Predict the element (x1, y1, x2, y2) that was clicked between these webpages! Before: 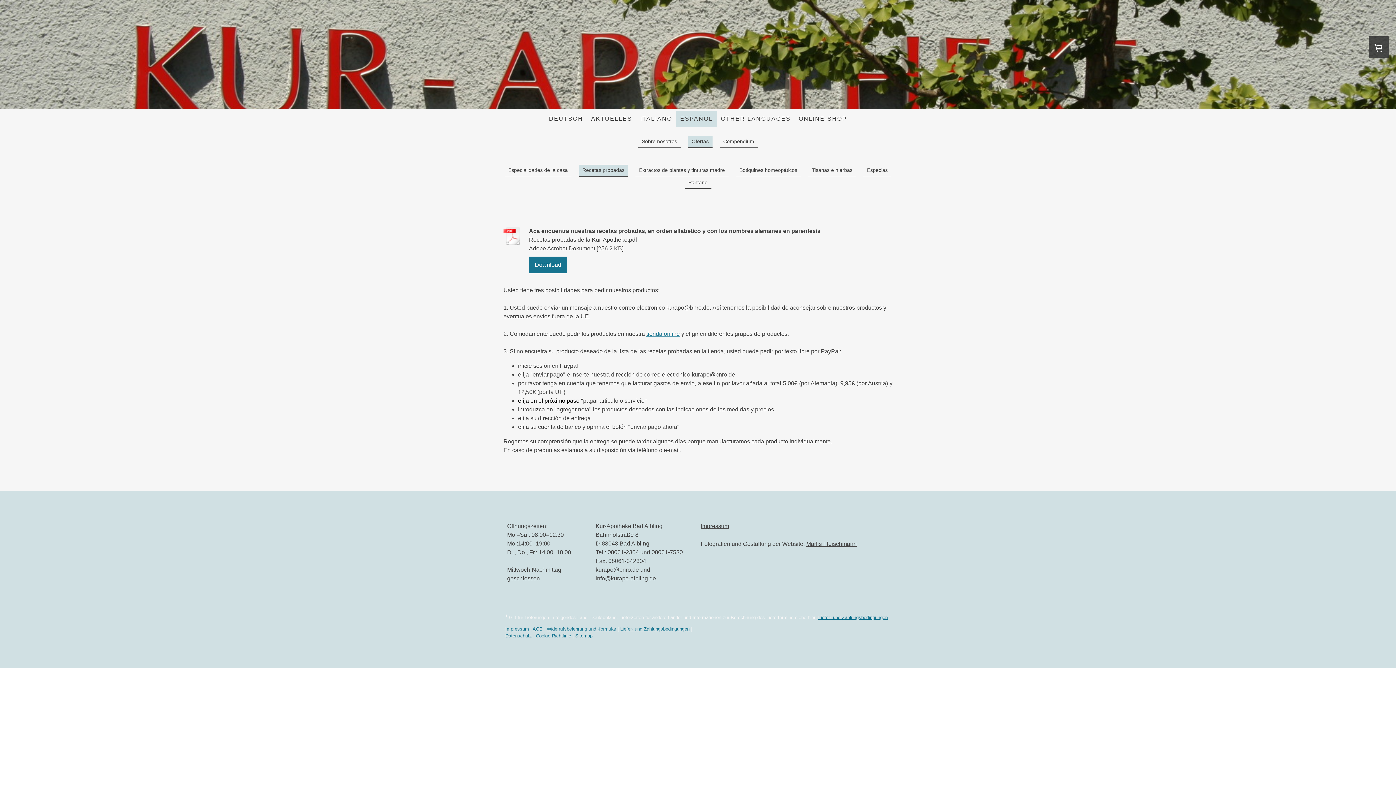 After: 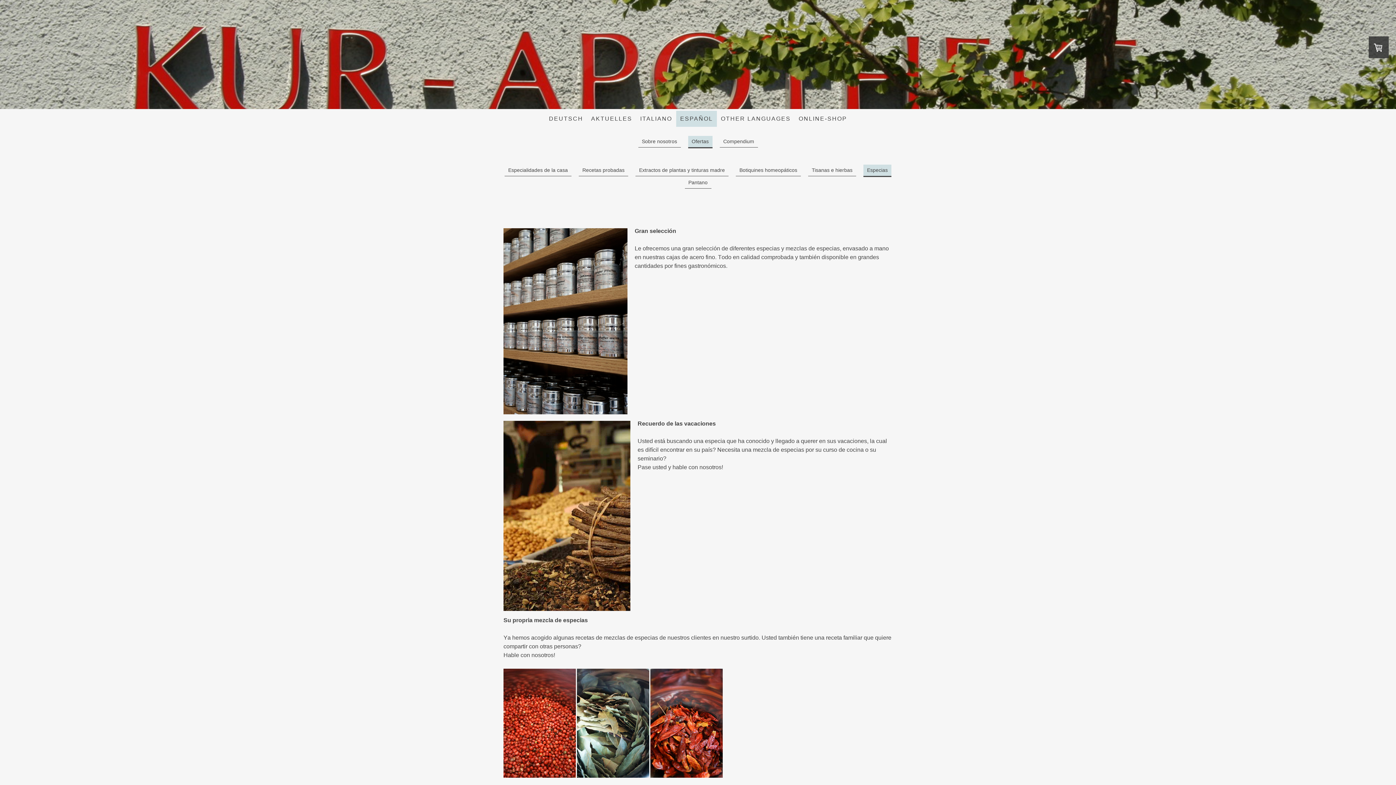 Action: bbox: (863, 164, 891, 176) label: Especias